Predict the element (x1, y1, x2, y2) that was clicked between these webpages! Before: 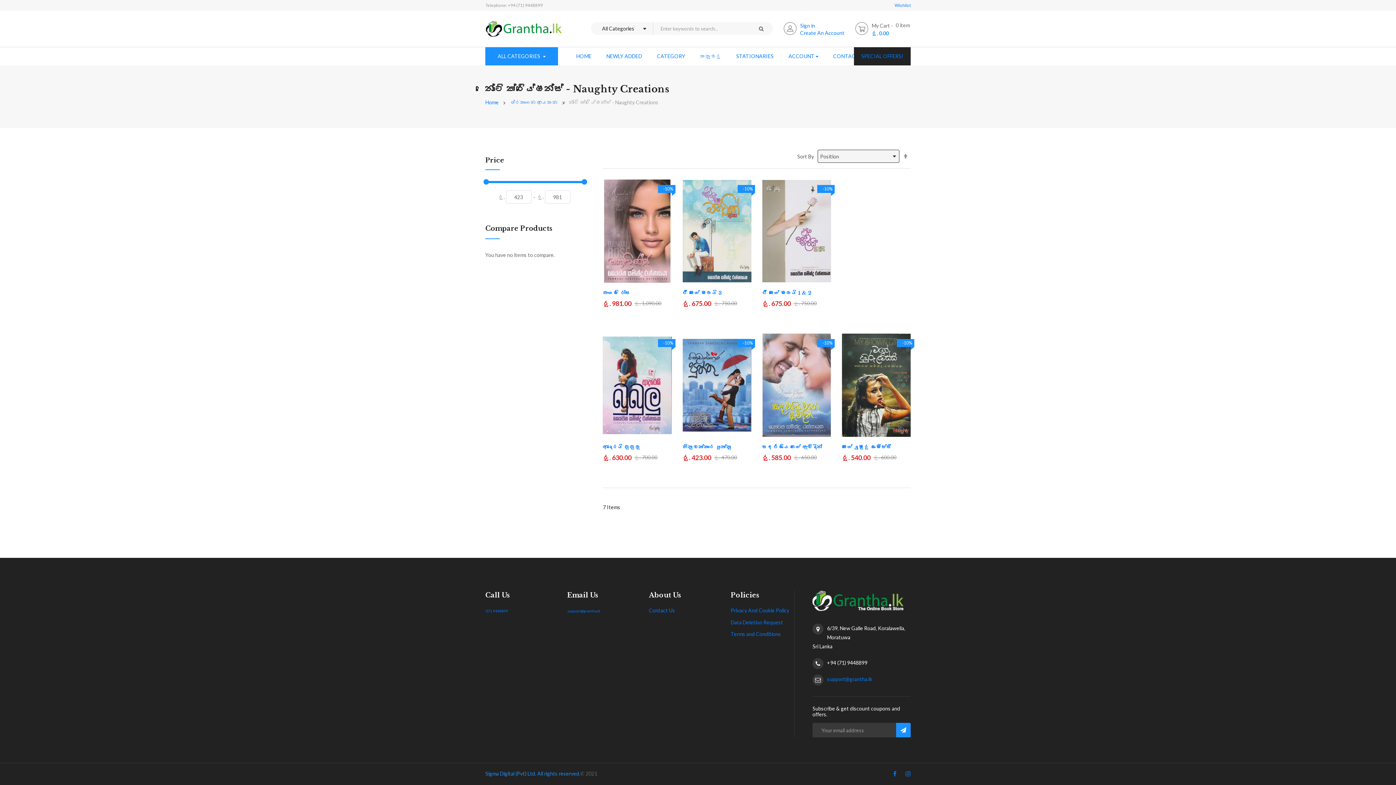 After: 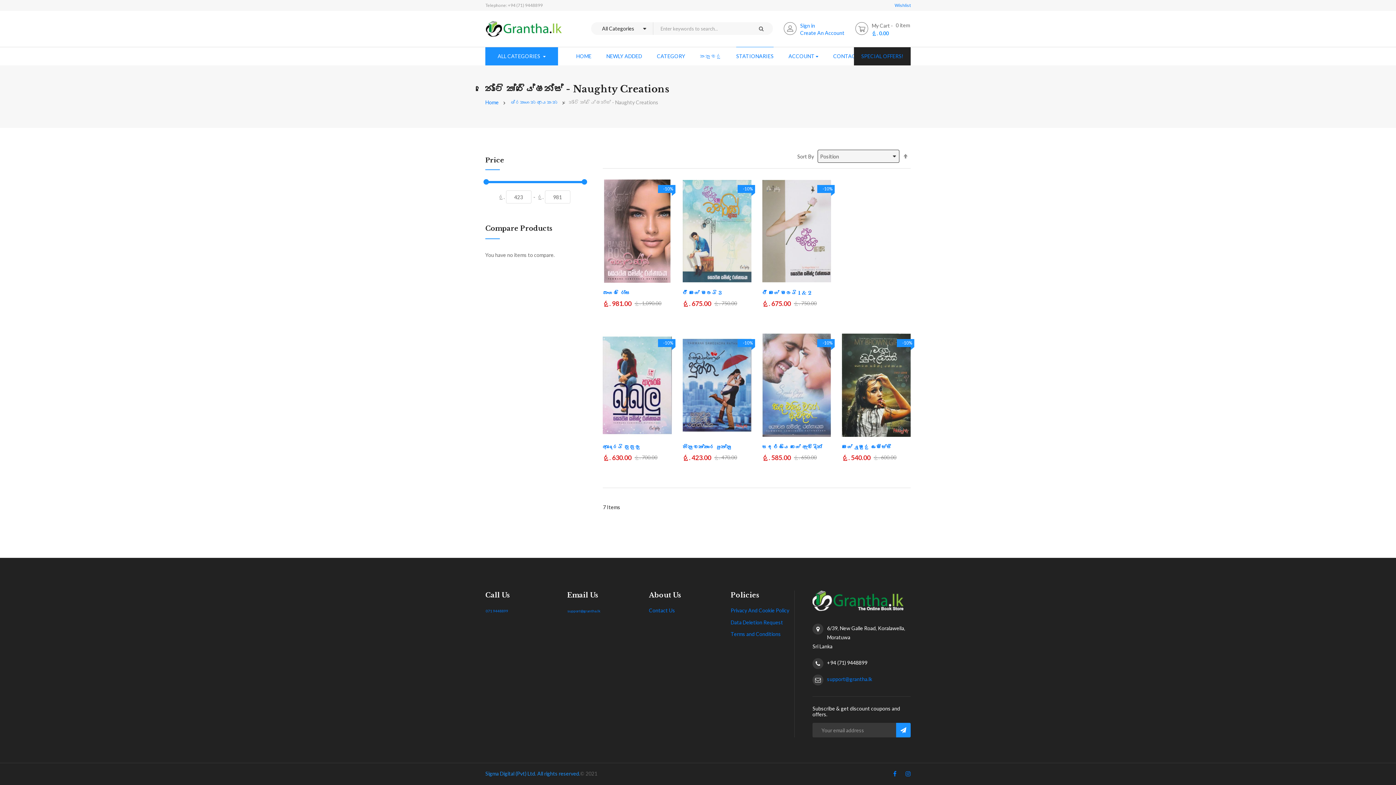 Action: label: STATIONARIES bbox: (736, 47, 773, 65)